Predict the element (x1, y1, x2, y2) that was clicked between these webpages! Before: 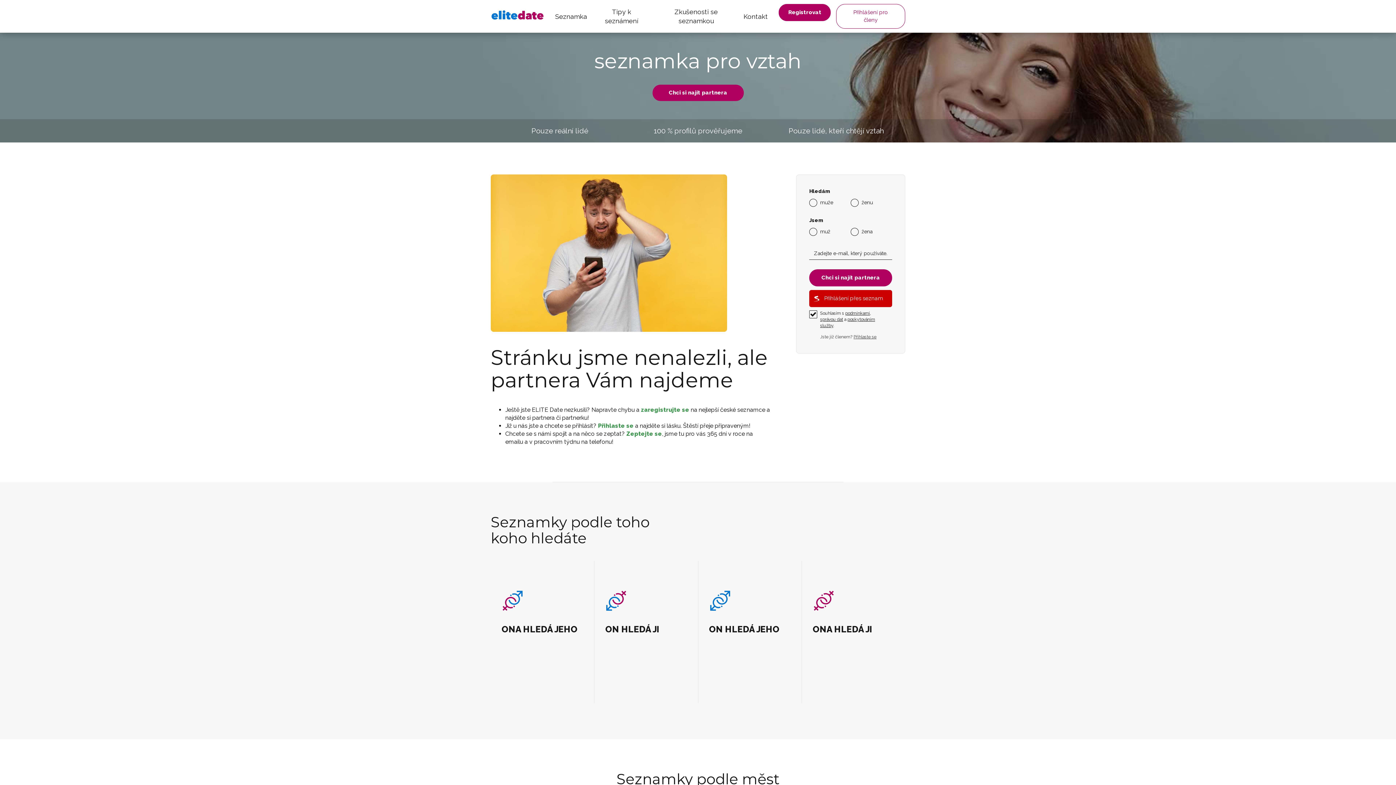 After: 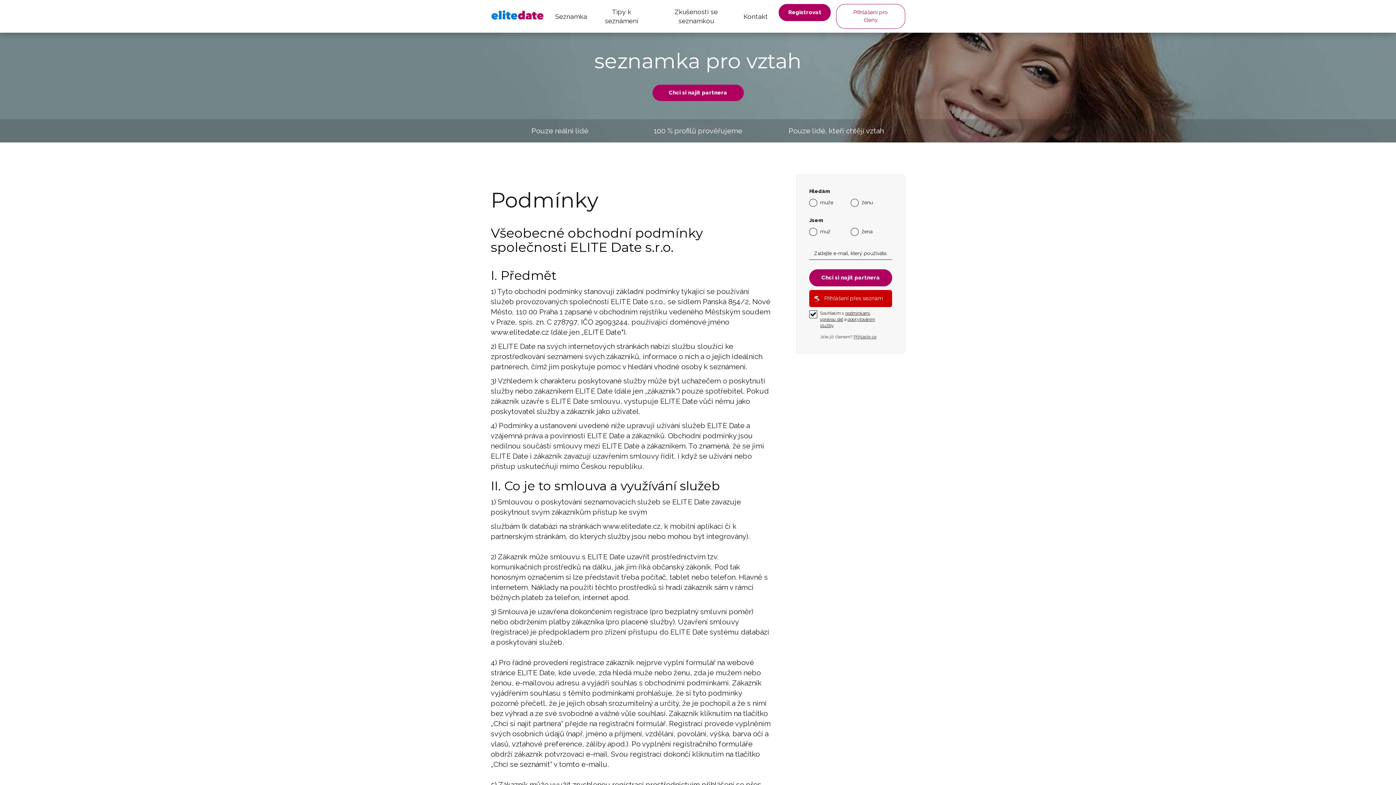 Action: label: podmínkami bbox: (845, 310, 870, 316)